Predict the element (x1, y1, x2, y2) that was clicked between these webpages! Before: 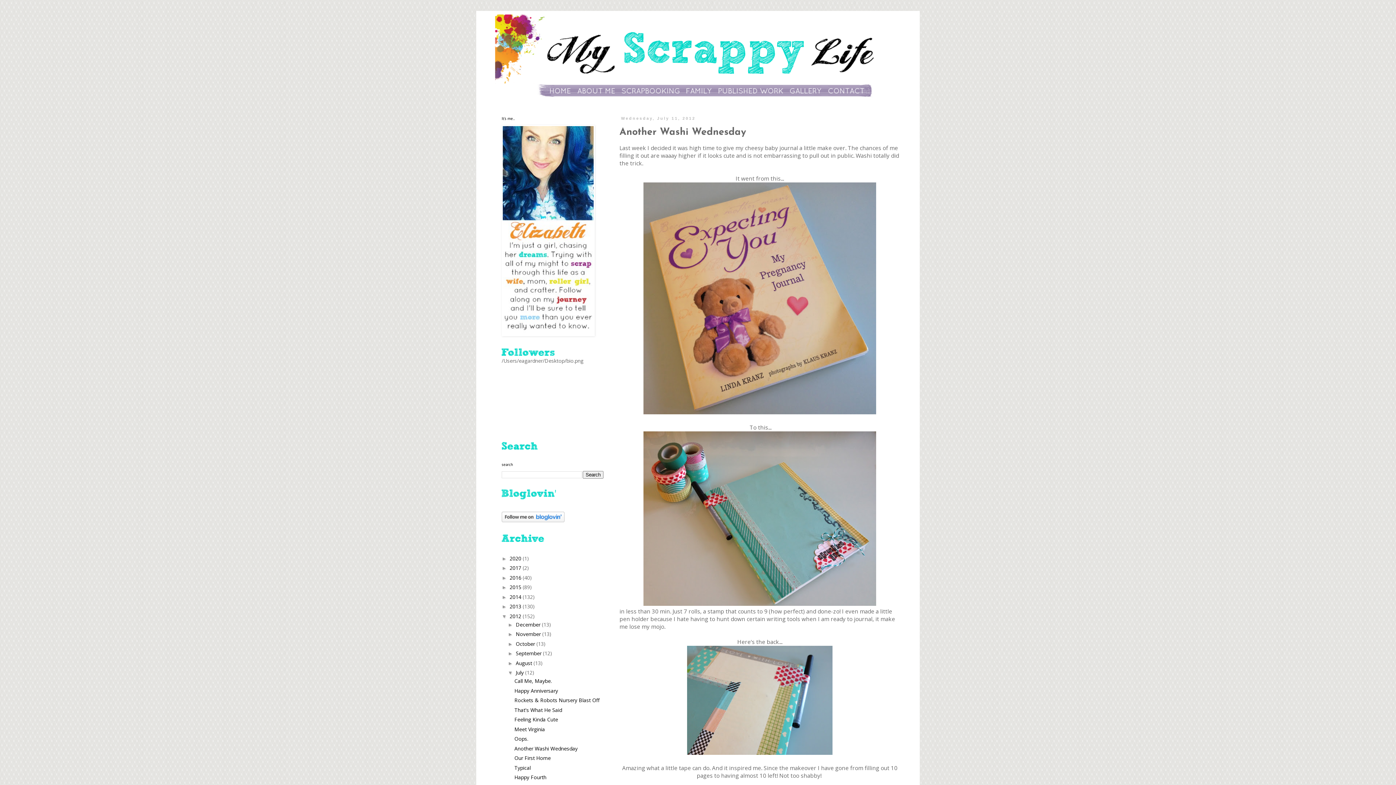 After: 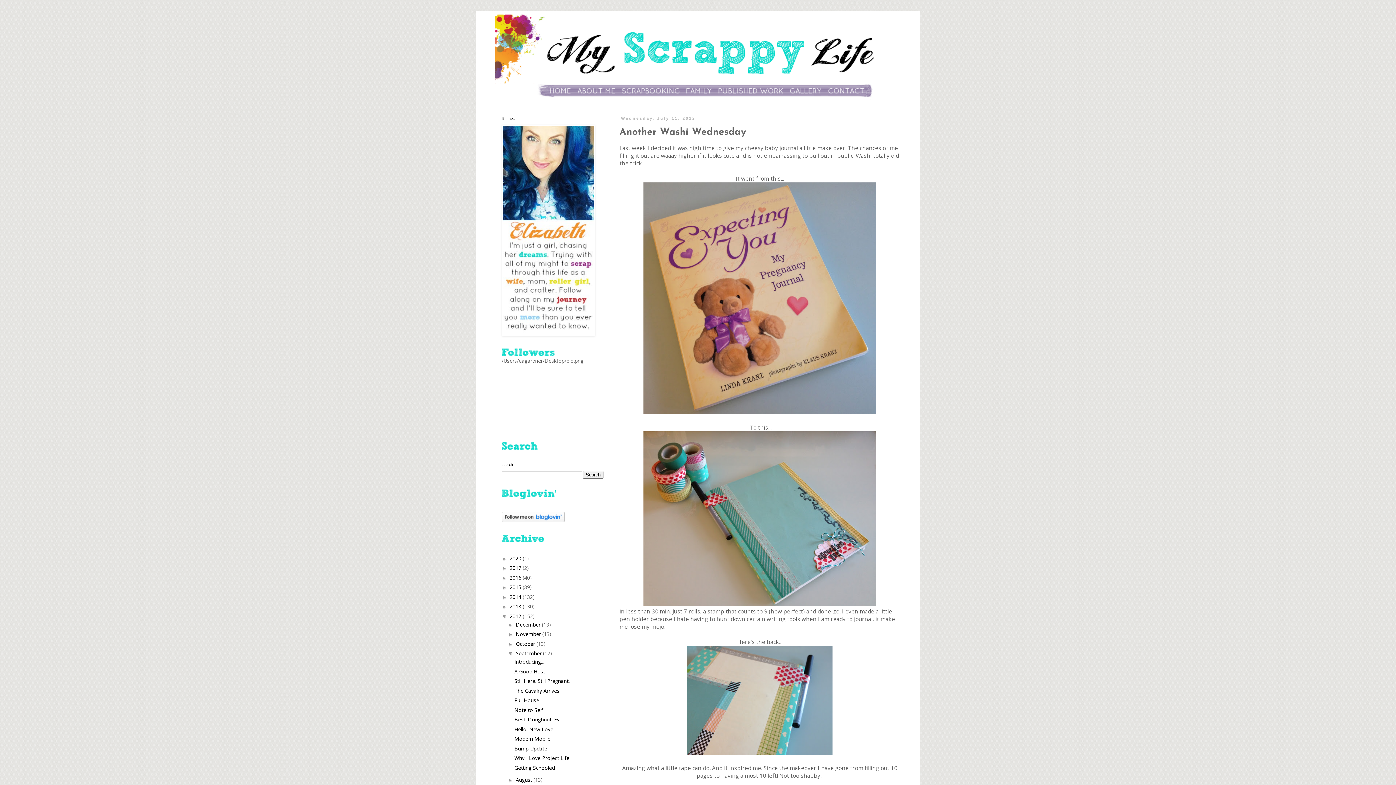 Action: label: ►   bbox: (507, 650, 515, 656)